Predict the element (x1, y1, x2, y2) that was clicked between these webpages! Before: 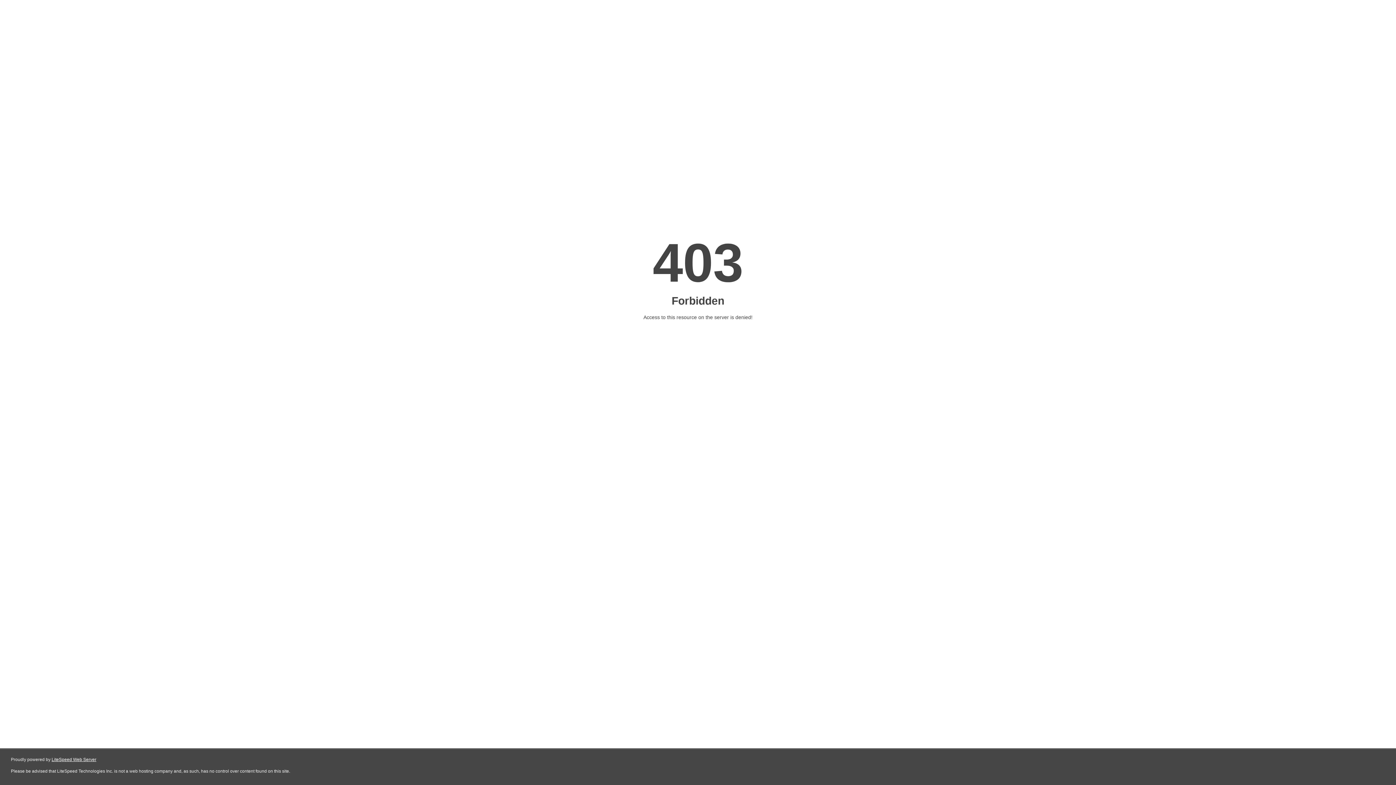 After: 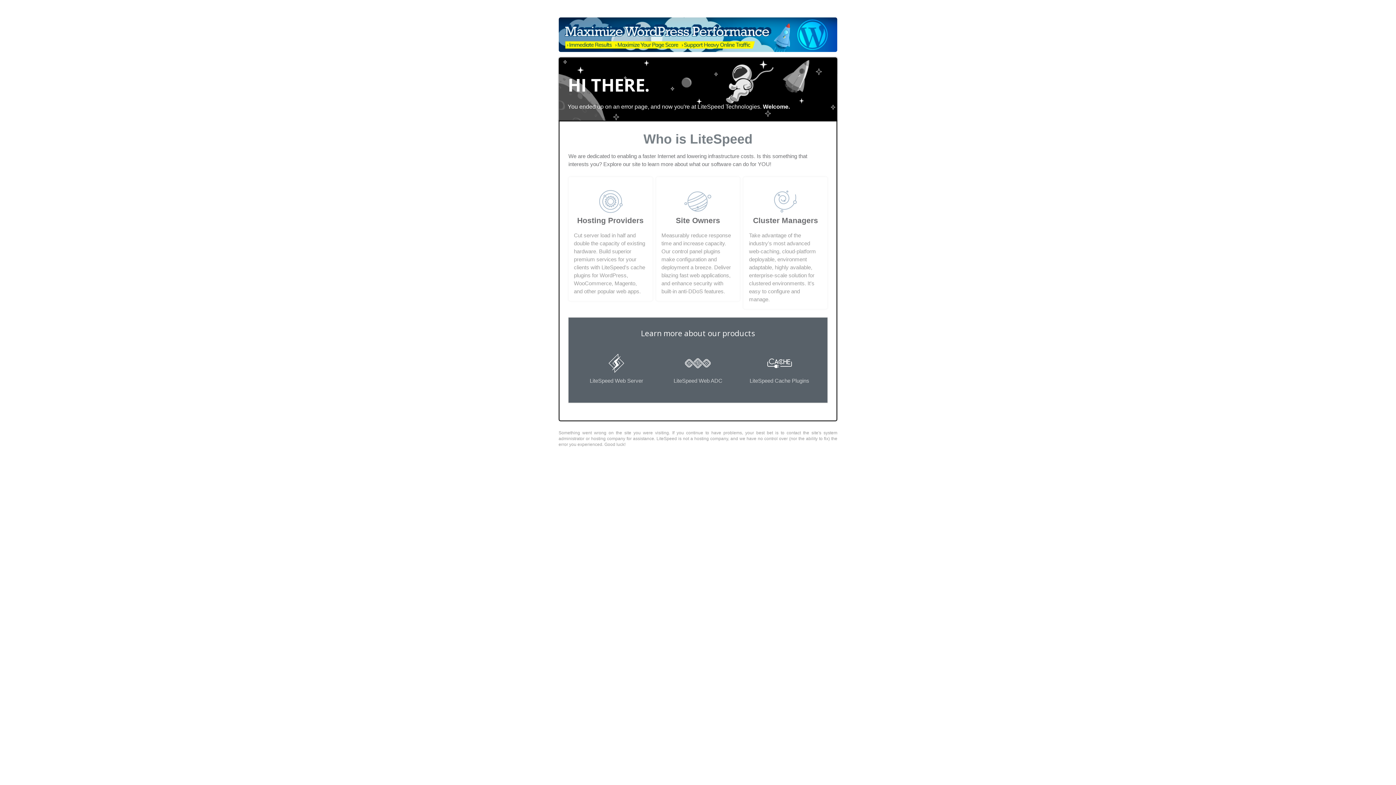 Action: label: LiteSpeed Web Server bbox: (51, 757, 96, 762)